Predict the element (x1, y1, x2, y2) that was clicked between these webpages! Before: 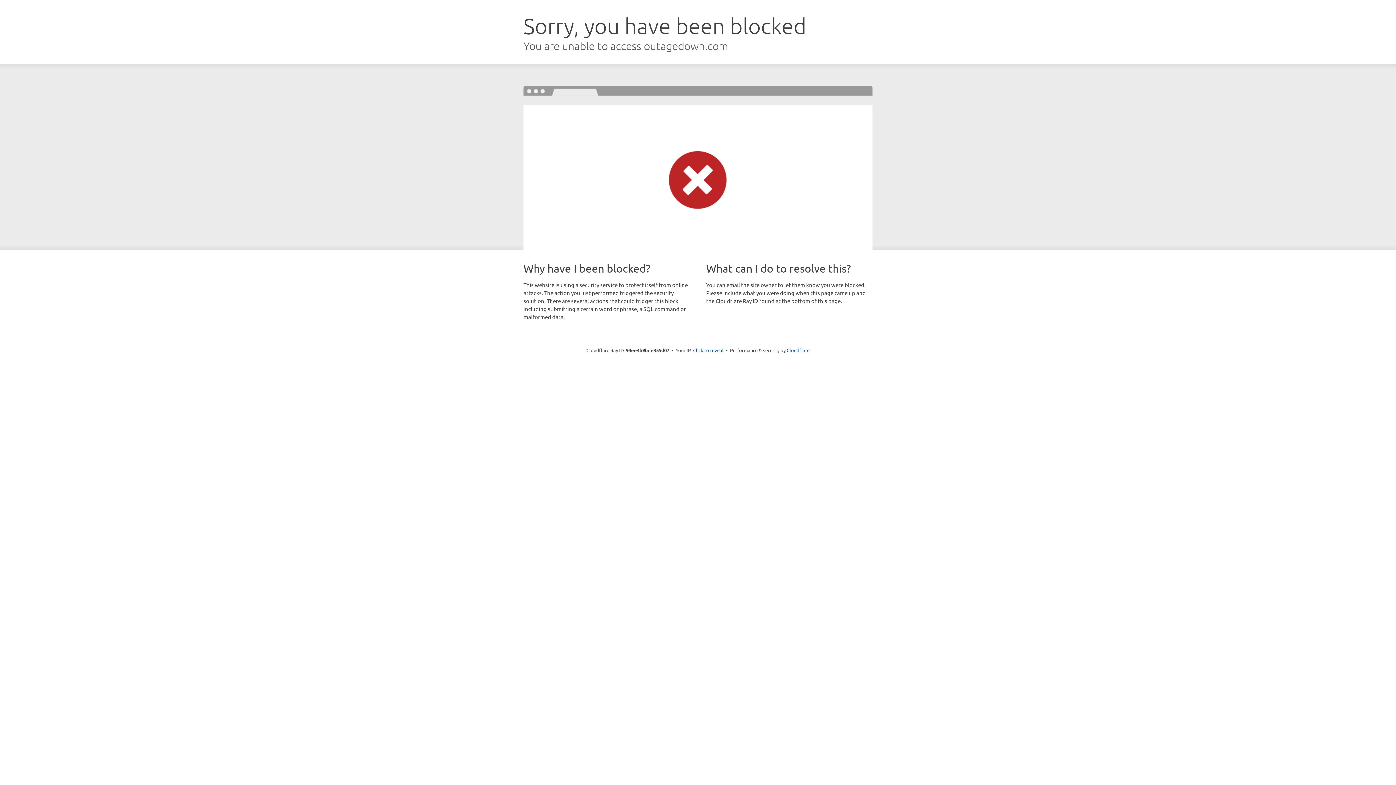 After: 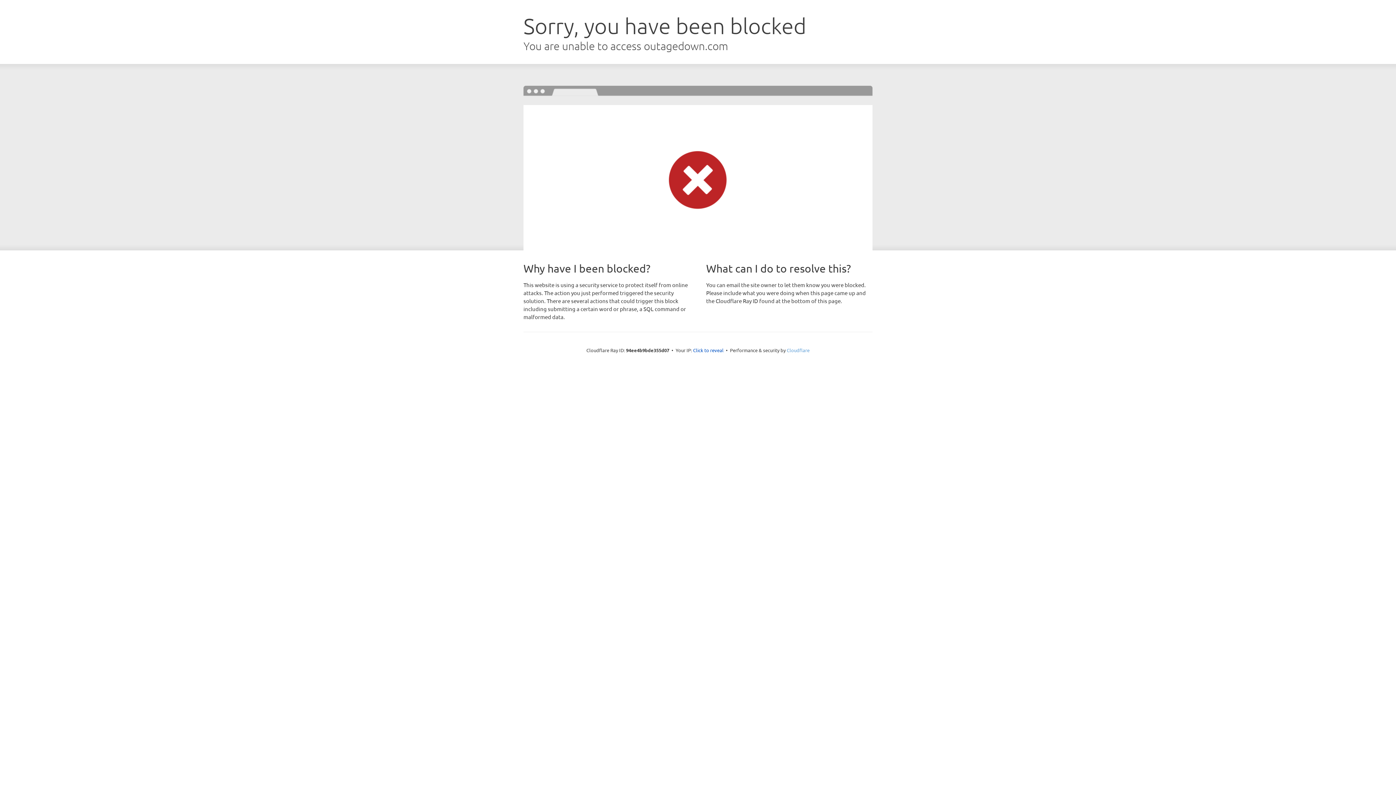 Action: bbox: (786, 347, 809, 353) label: Cloudflare